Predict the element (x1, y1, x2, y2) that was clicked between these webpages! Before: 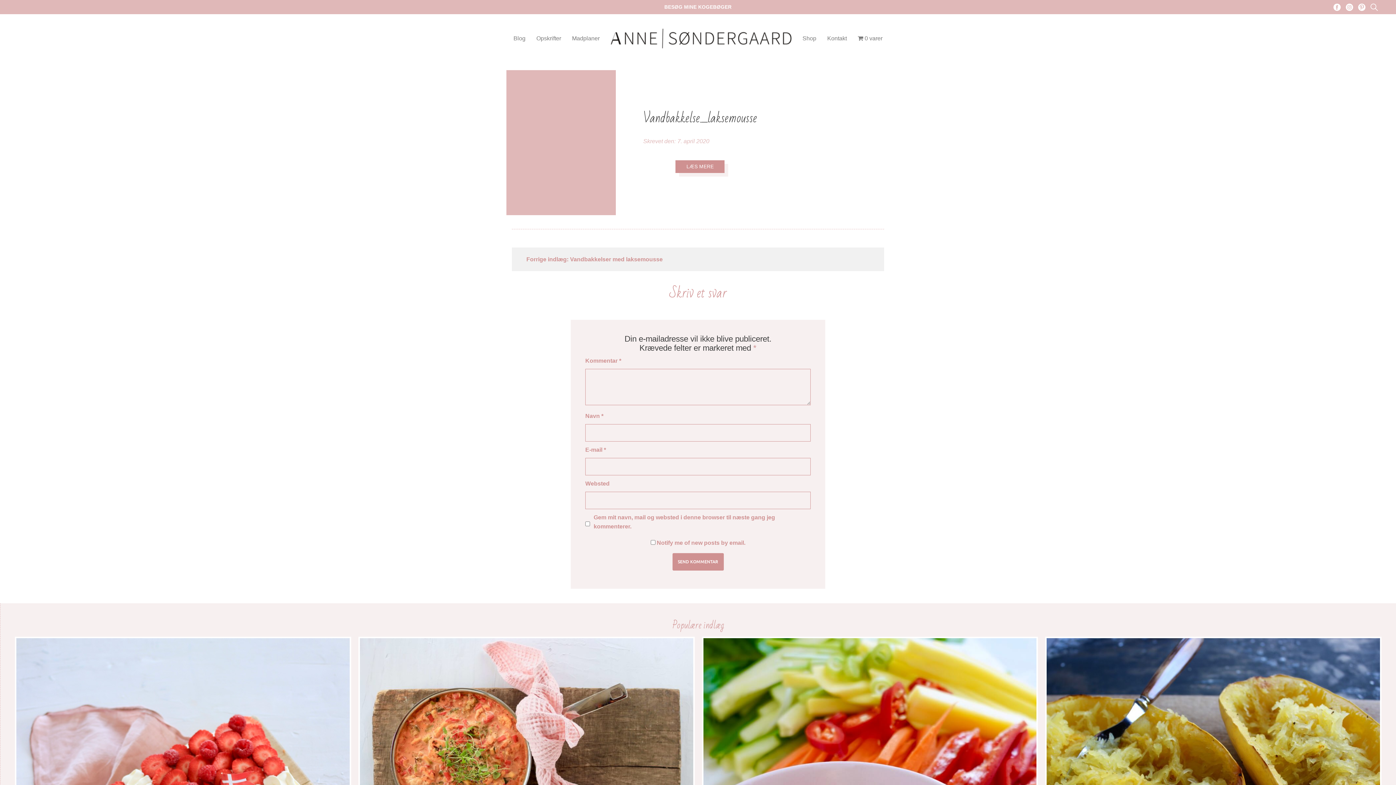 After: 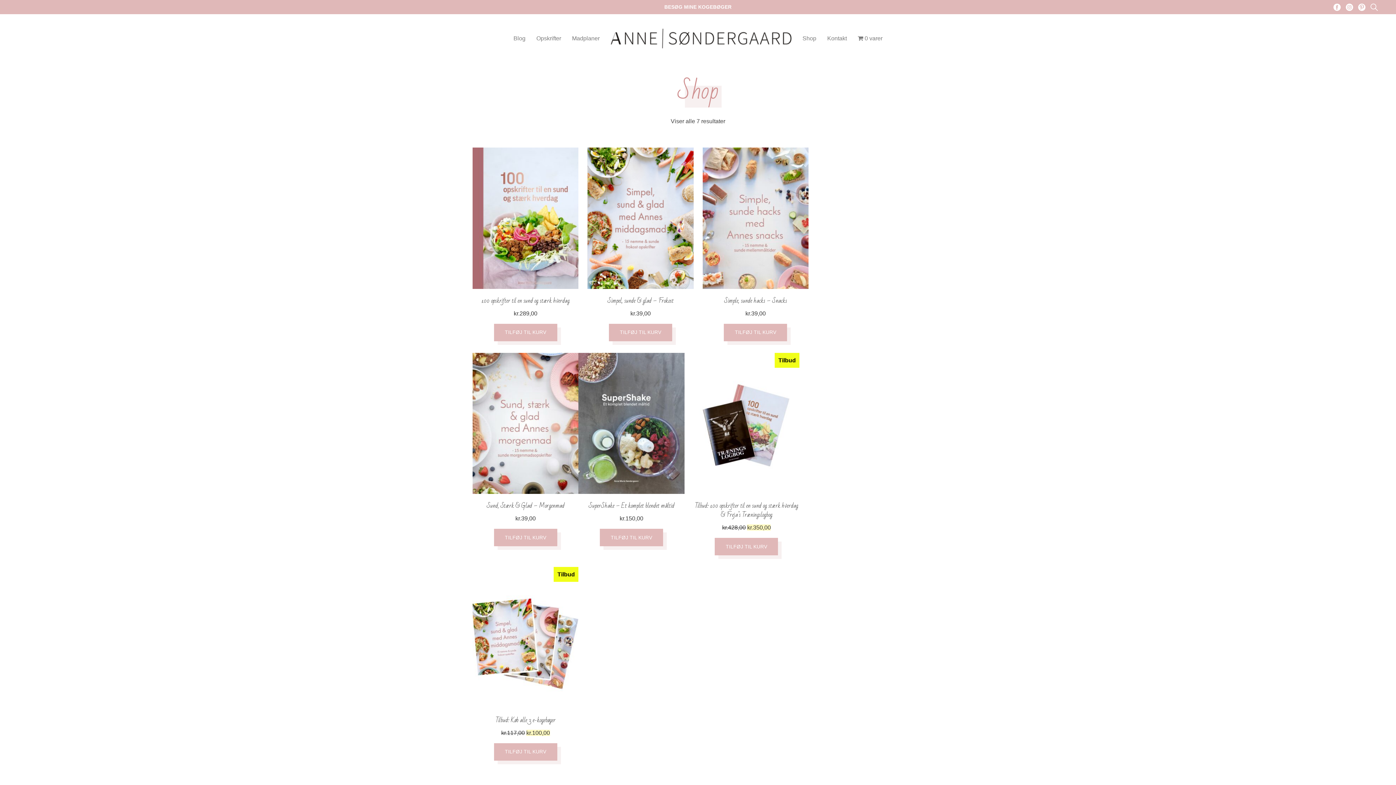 Action: label: 0 varer bbox: (858, 35, 882, 41)